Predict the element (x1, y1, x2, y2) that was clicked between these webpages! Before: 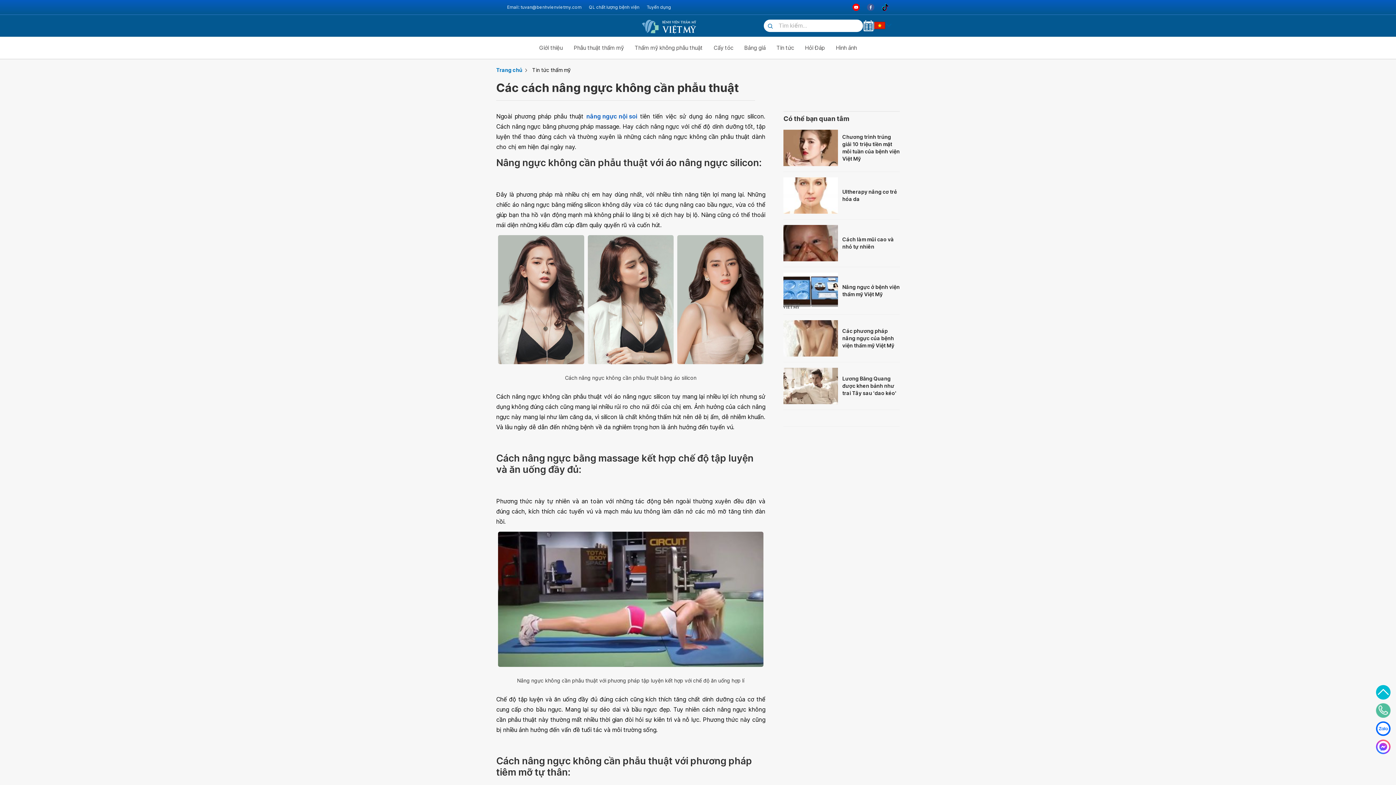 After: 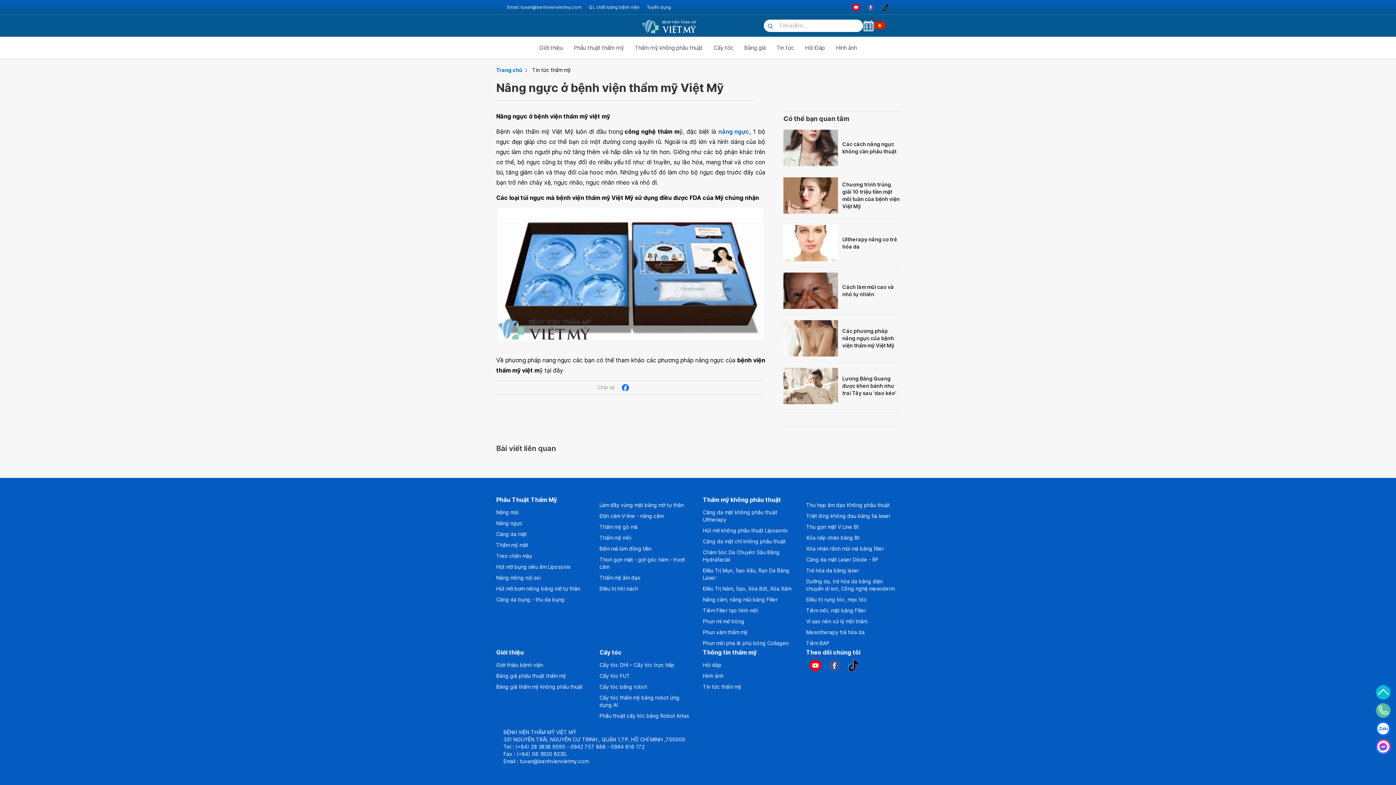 Action: bbox: (783, 272, 838, 309)